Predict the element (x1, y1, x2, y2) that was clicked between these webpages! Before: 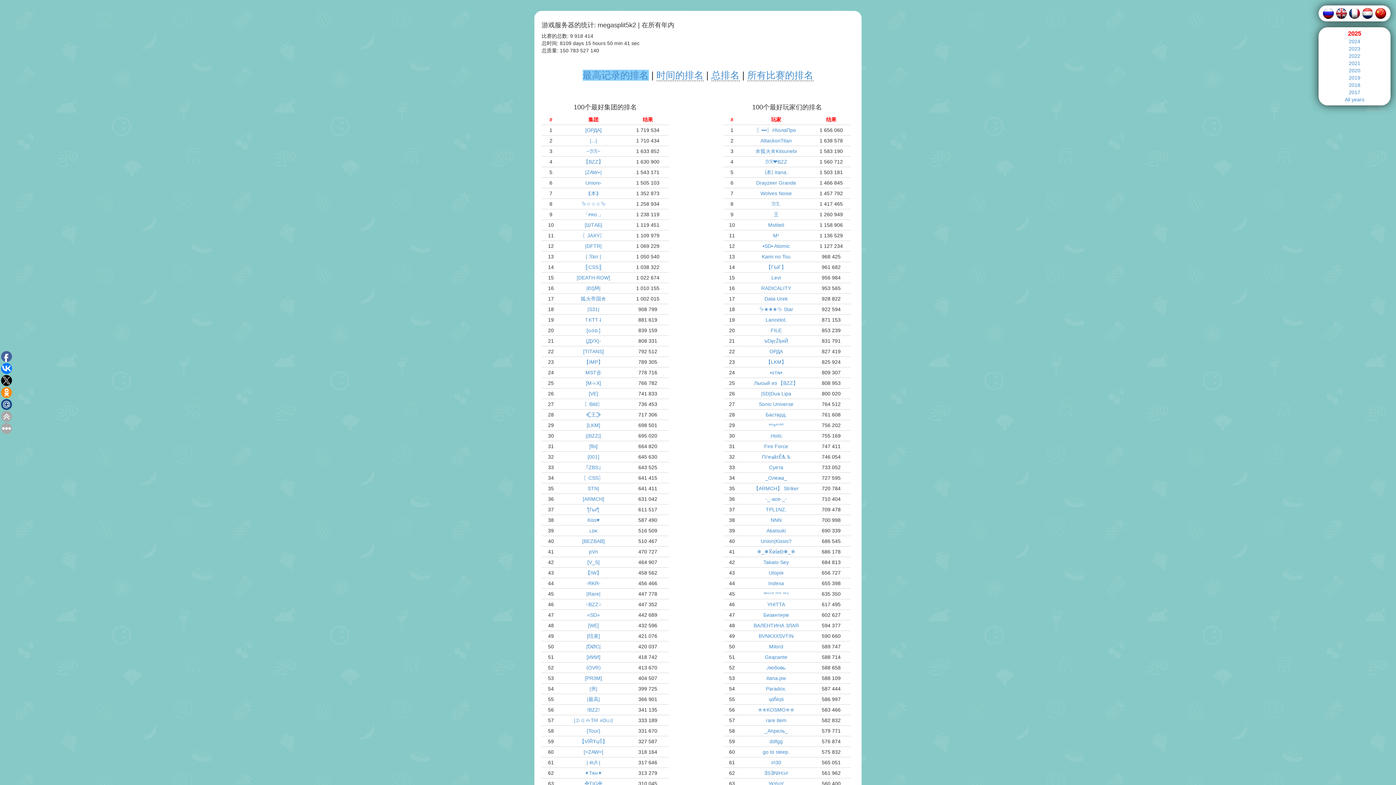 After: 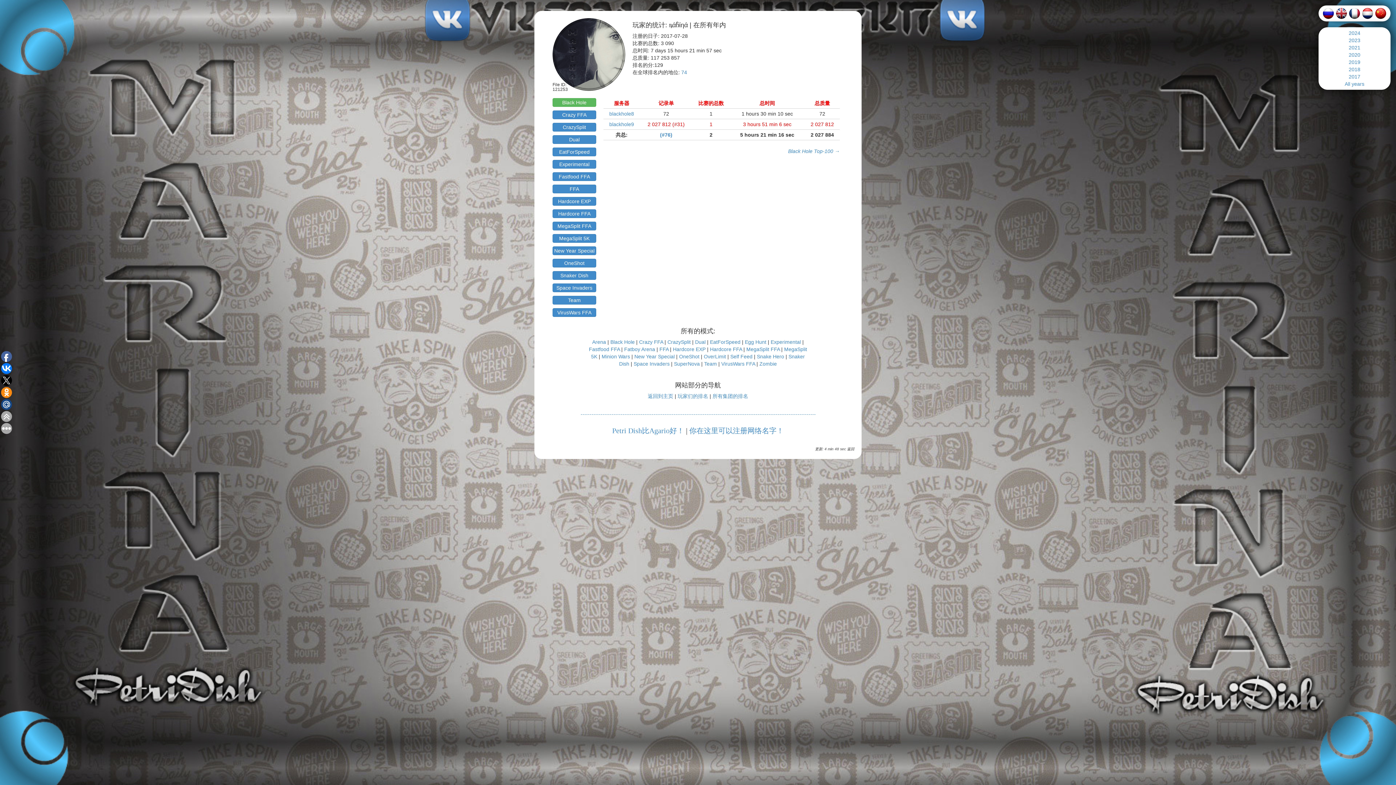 Action: label: ᶆάჩίηά bbox: (768, 696, 783, 702)